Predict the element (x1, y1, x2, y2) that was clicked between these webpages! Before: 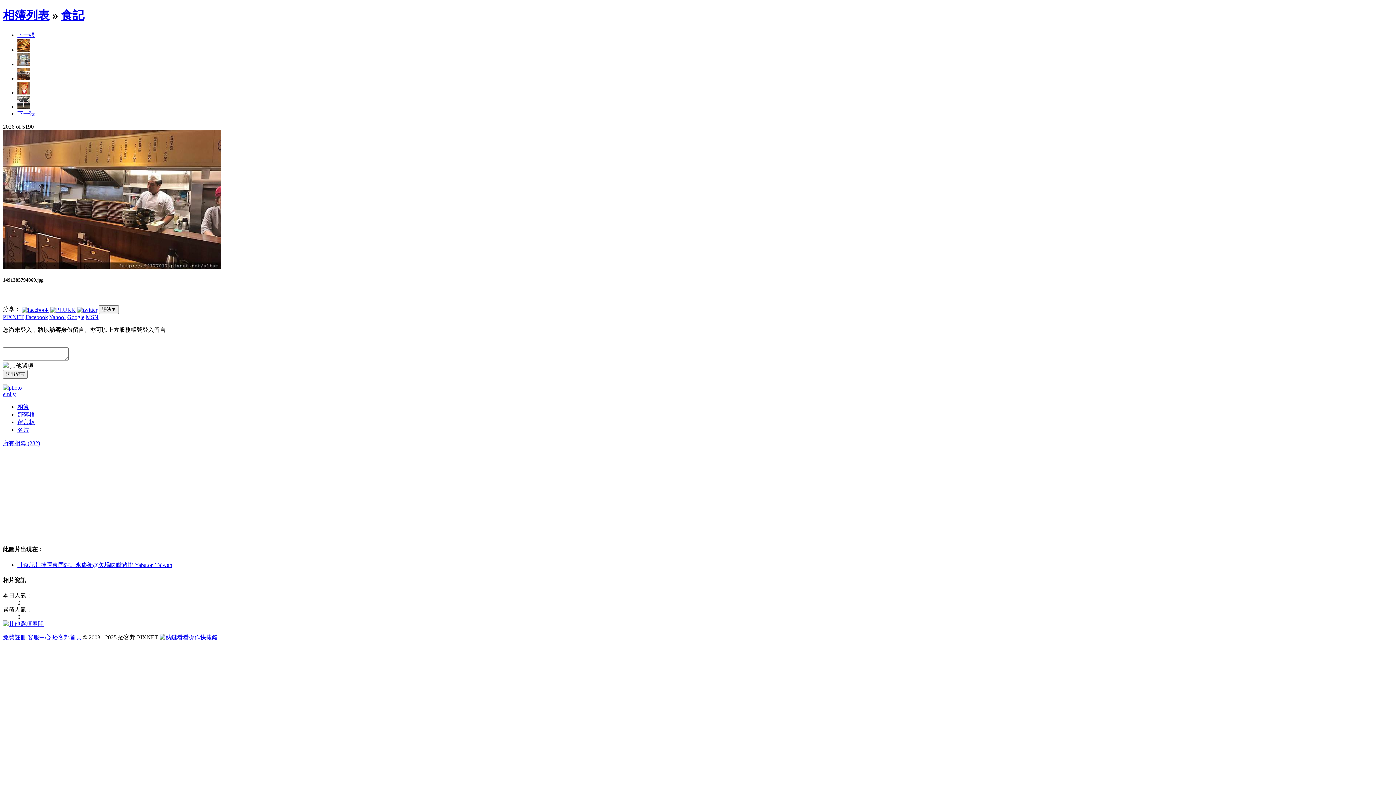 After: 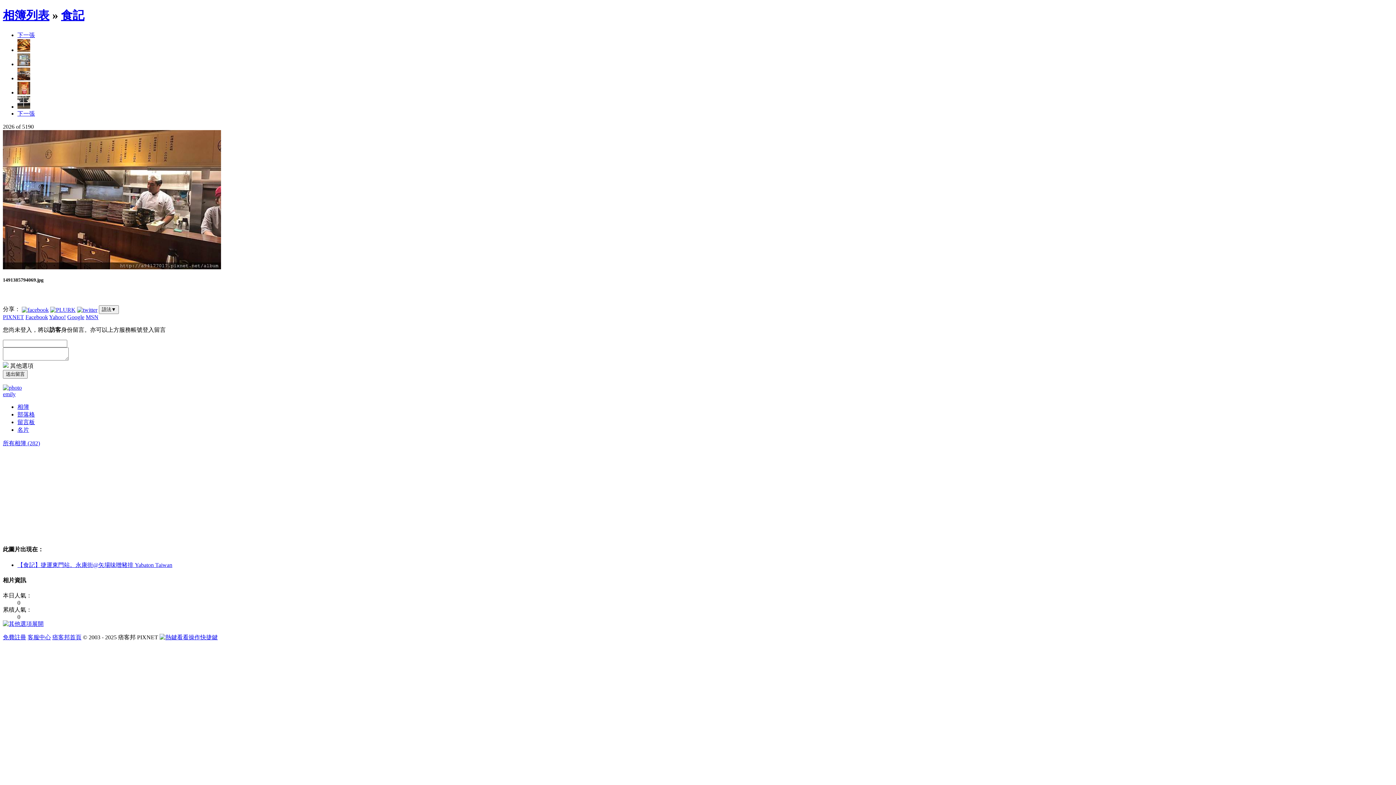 Action: label: MSN bbox: (85, 314, 98, 320)